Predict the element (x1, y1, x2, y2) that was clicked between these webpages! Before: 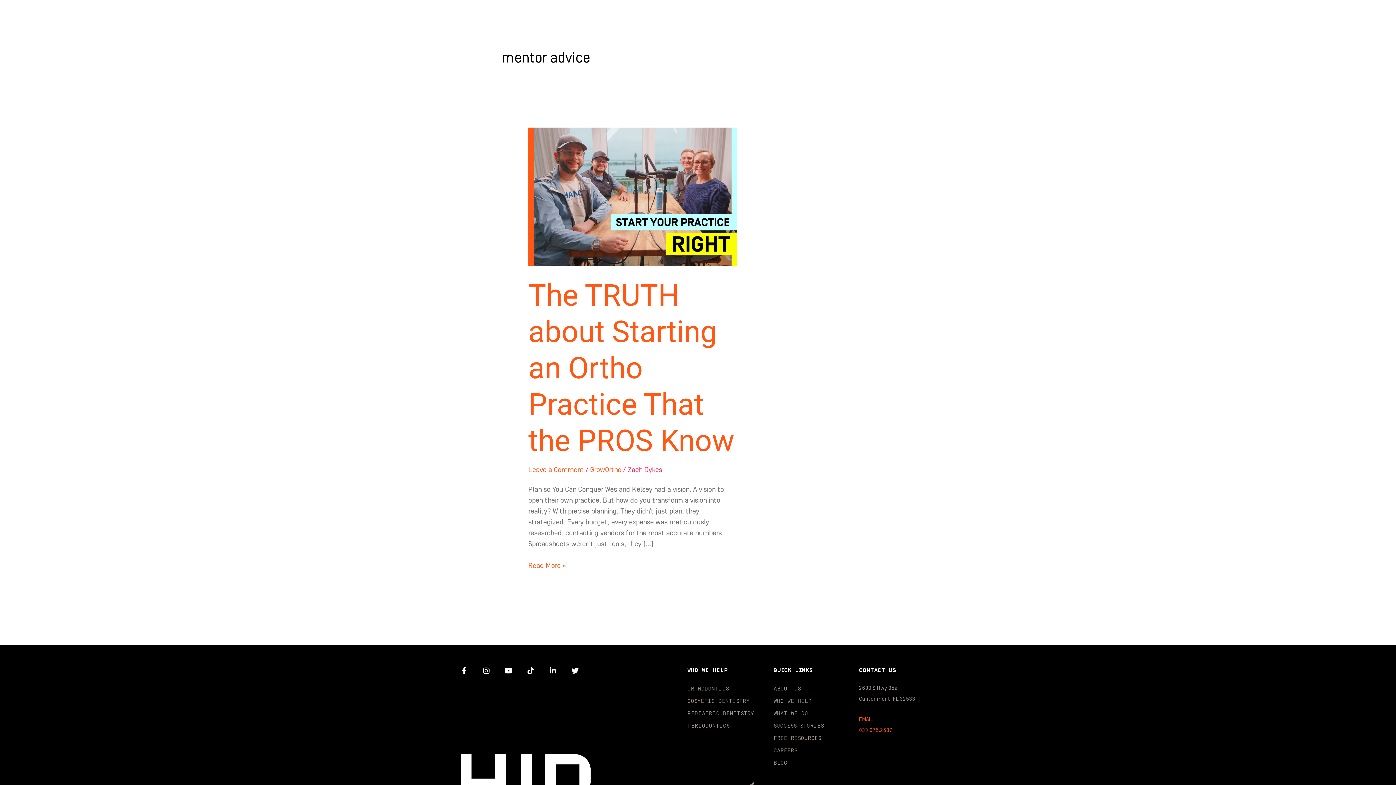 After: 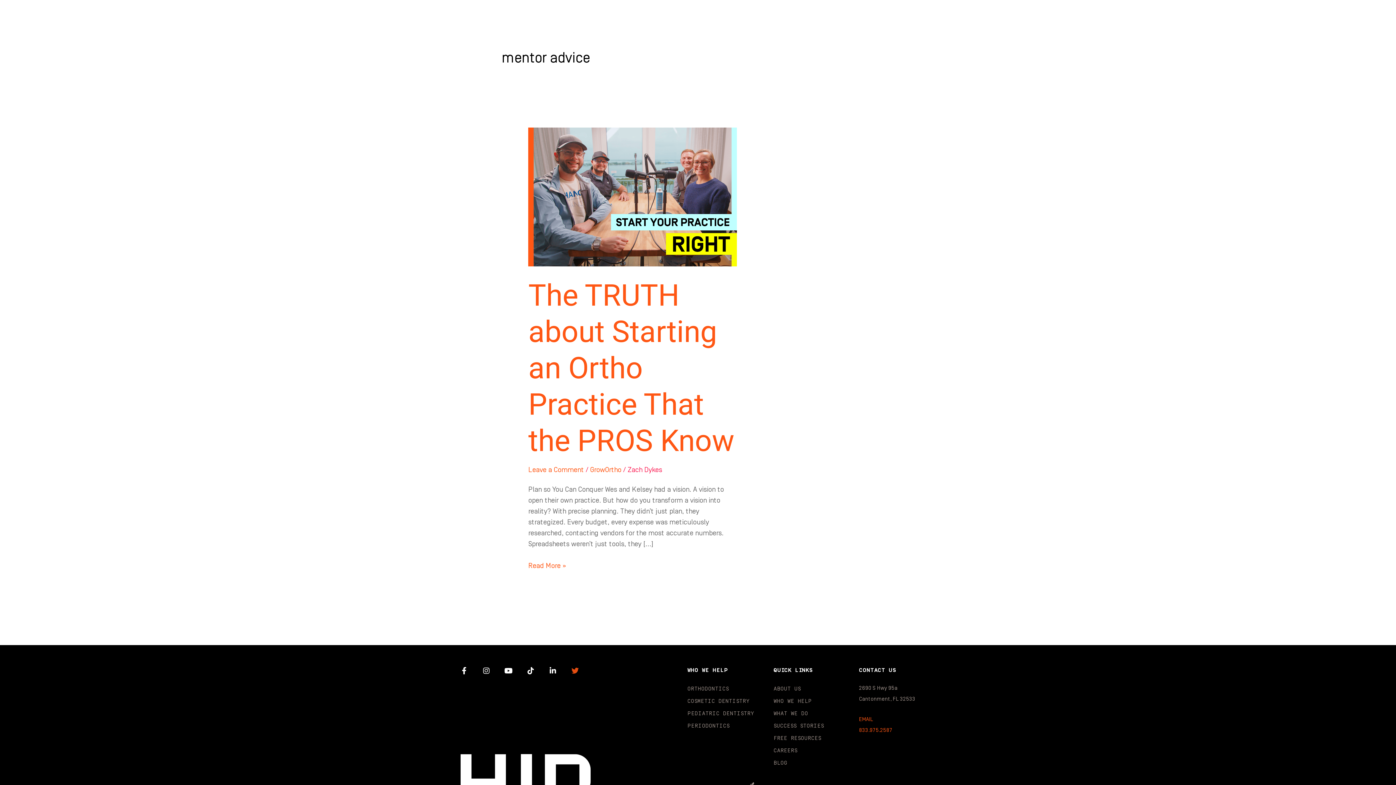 Action: label: Twitter bbox: (571, 667, 578, 674)